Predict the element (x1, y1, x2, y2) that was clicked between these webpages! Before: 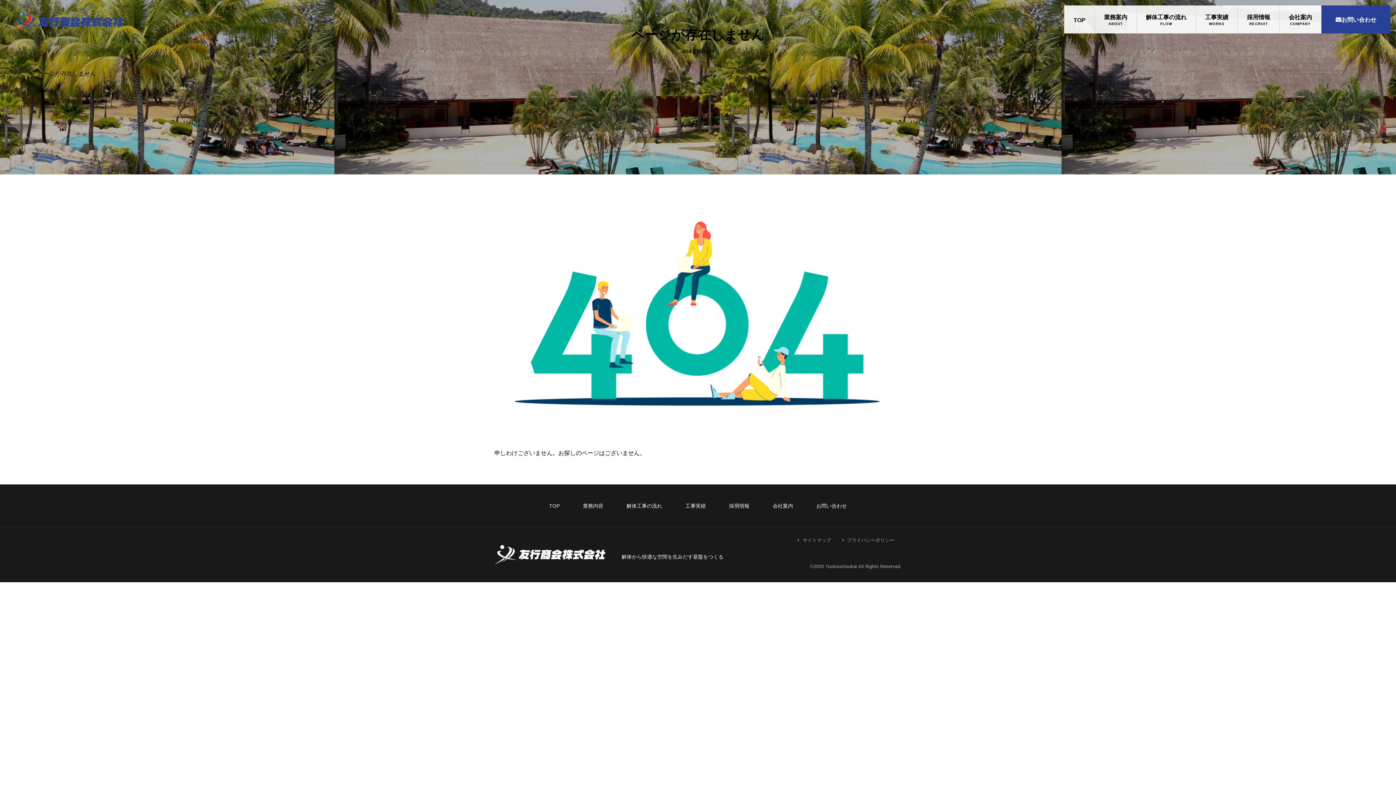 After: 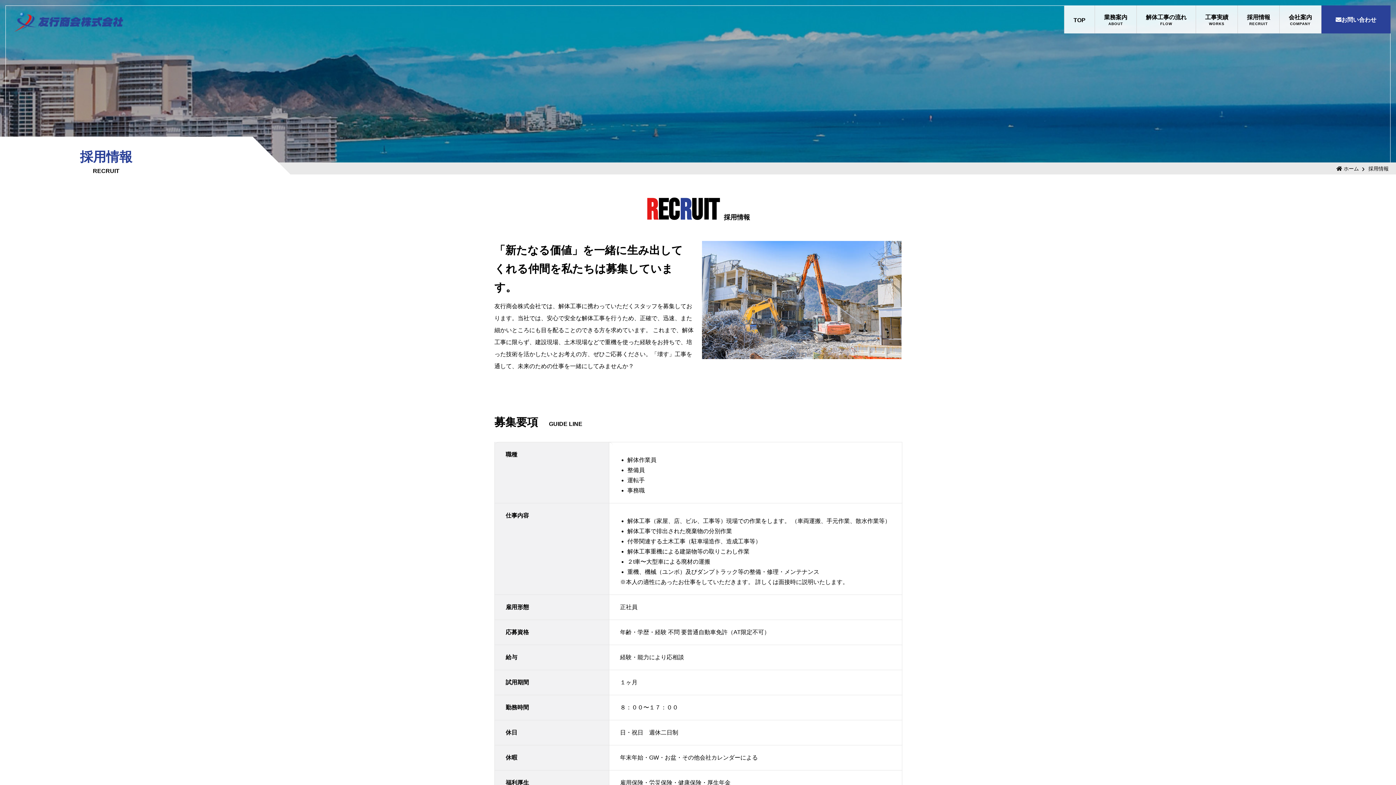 Action: label: 採用情報 bbox: (1237, 5, 1279, 33)